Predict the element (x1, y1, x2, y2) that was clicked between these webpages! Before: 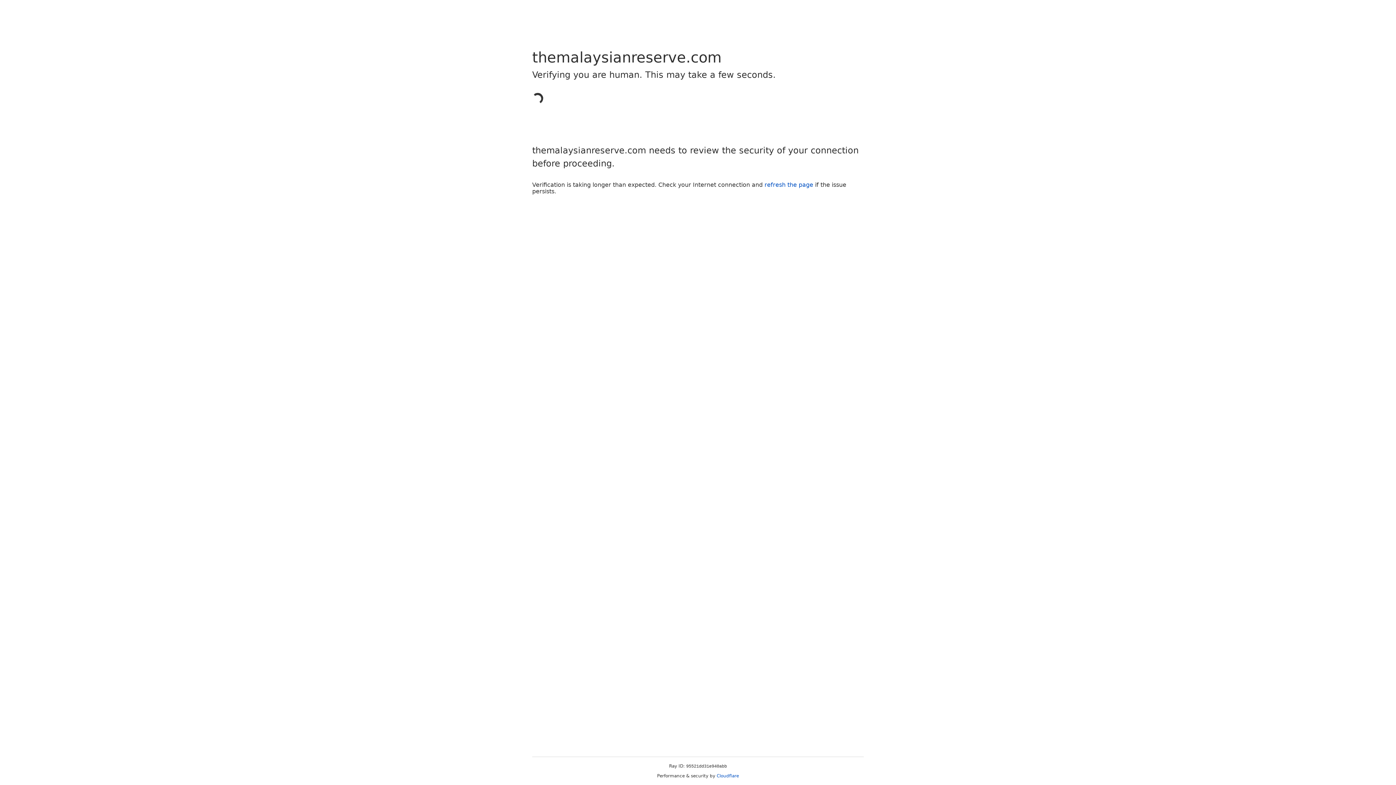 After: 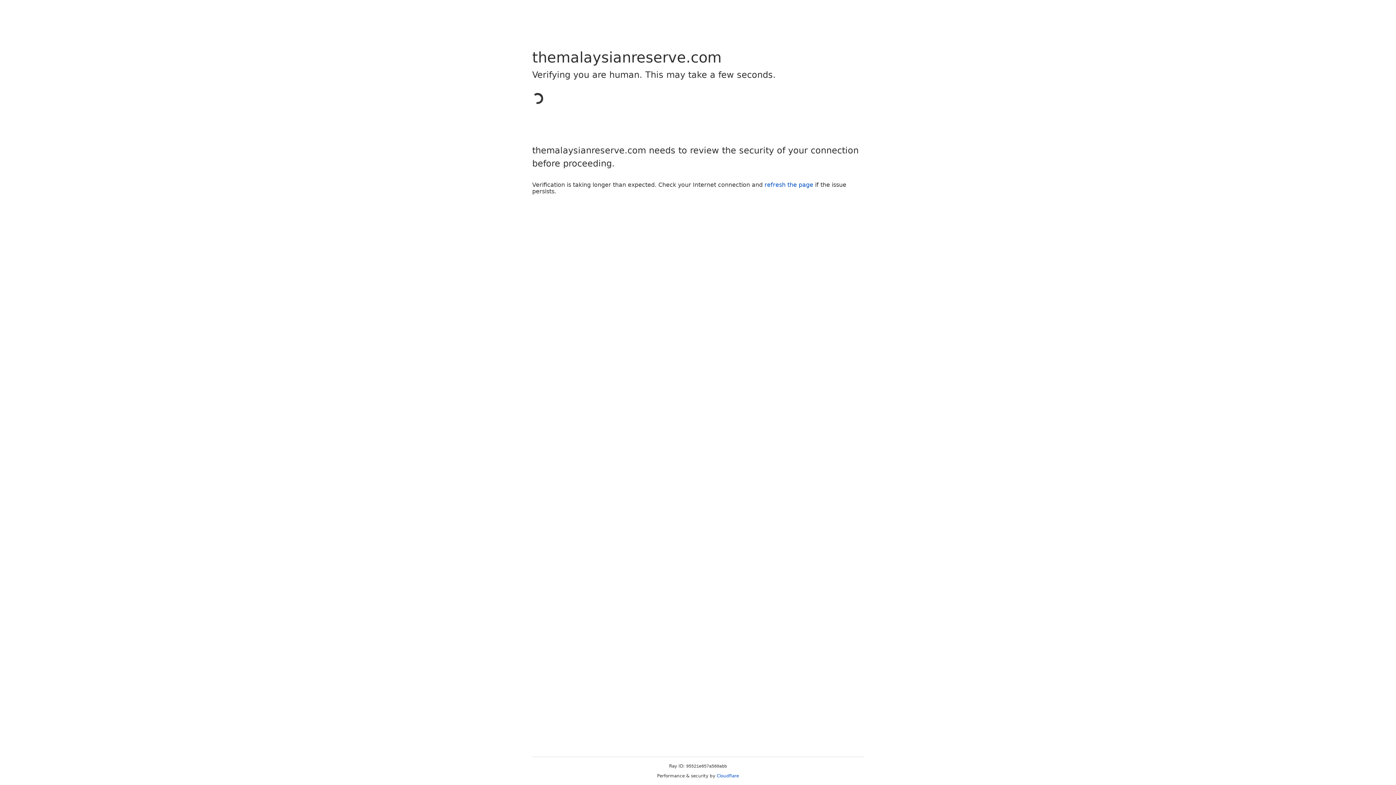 Action: bbox: (716, 773, 739, 778) label: Cloudflare